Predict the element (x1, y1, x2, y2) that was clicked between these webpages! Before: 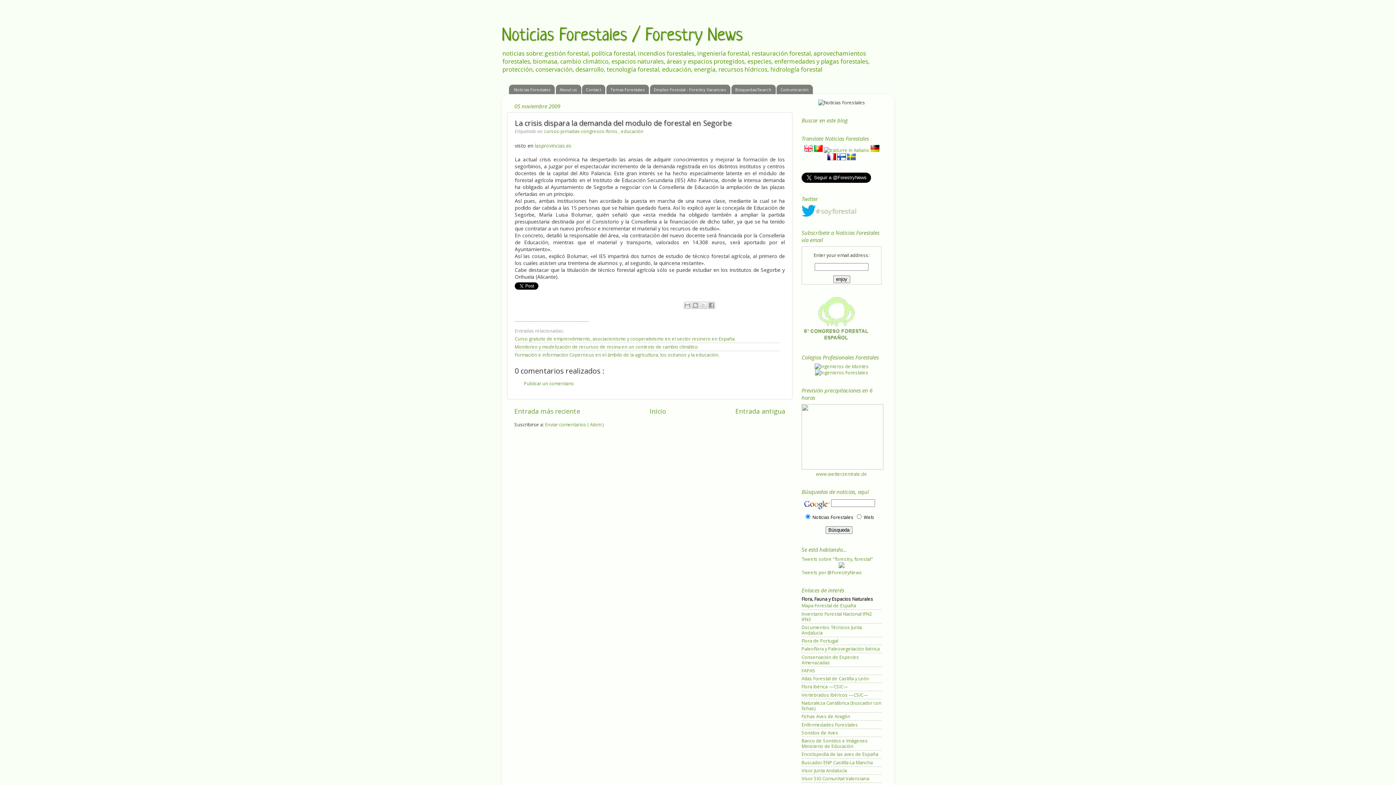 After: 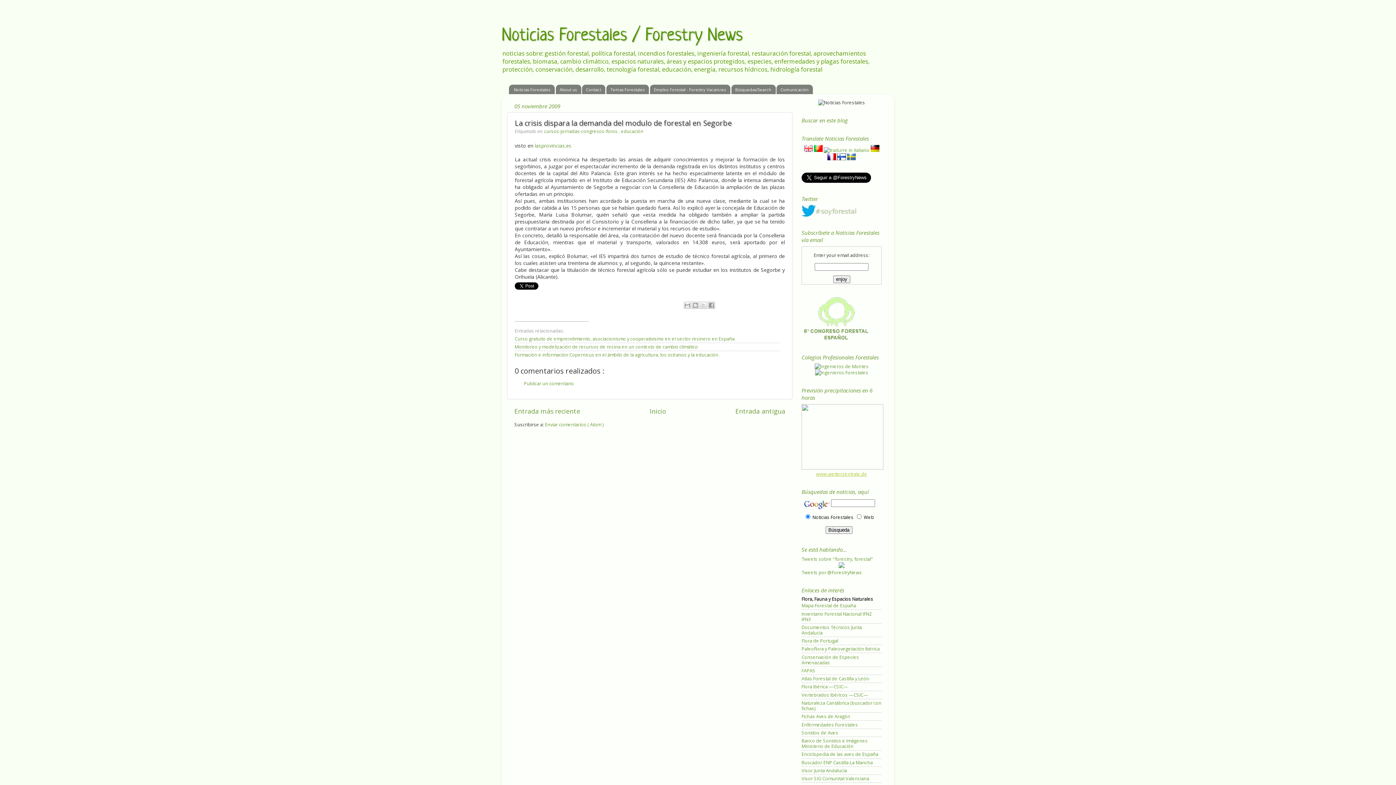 Action: label: www.wetterzentrale.de bbox: (816, 471, 867, 477)